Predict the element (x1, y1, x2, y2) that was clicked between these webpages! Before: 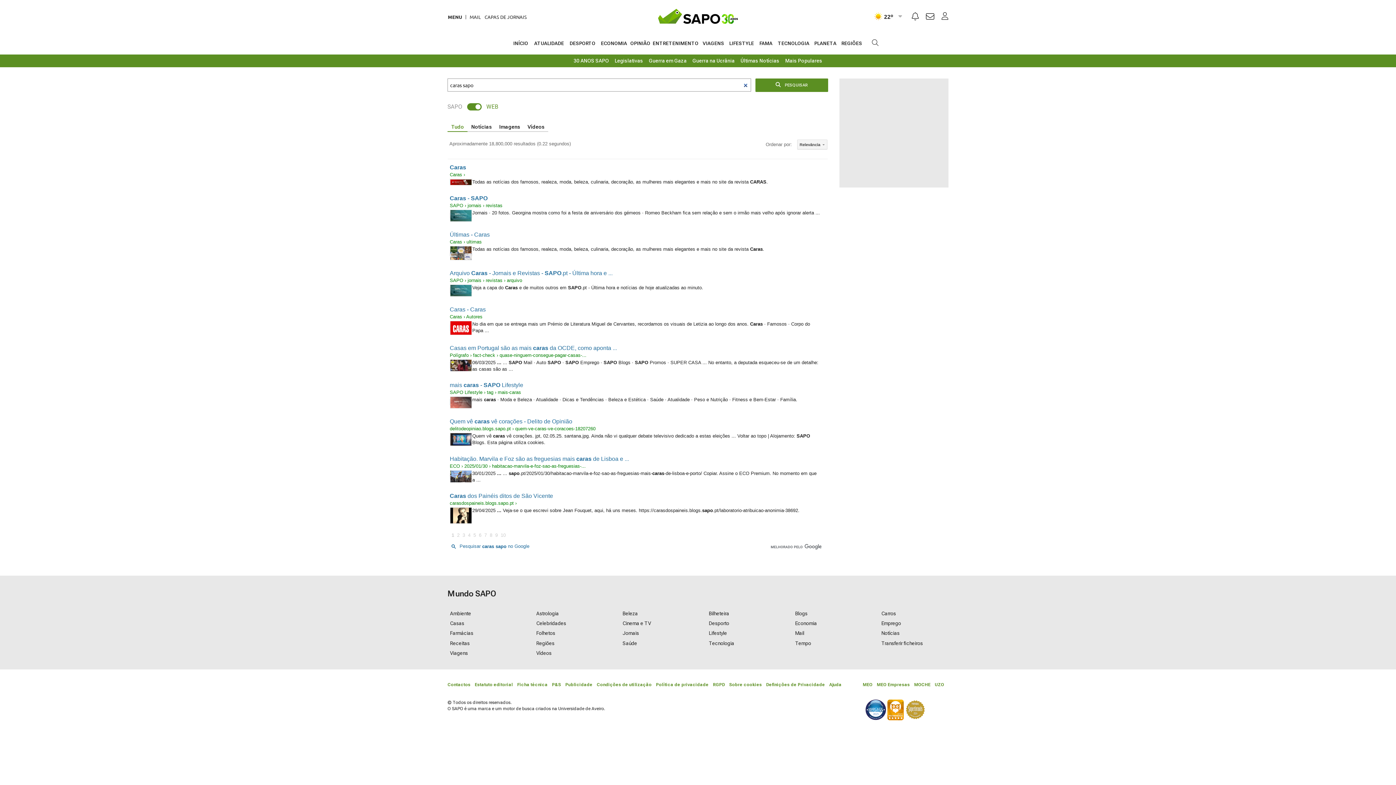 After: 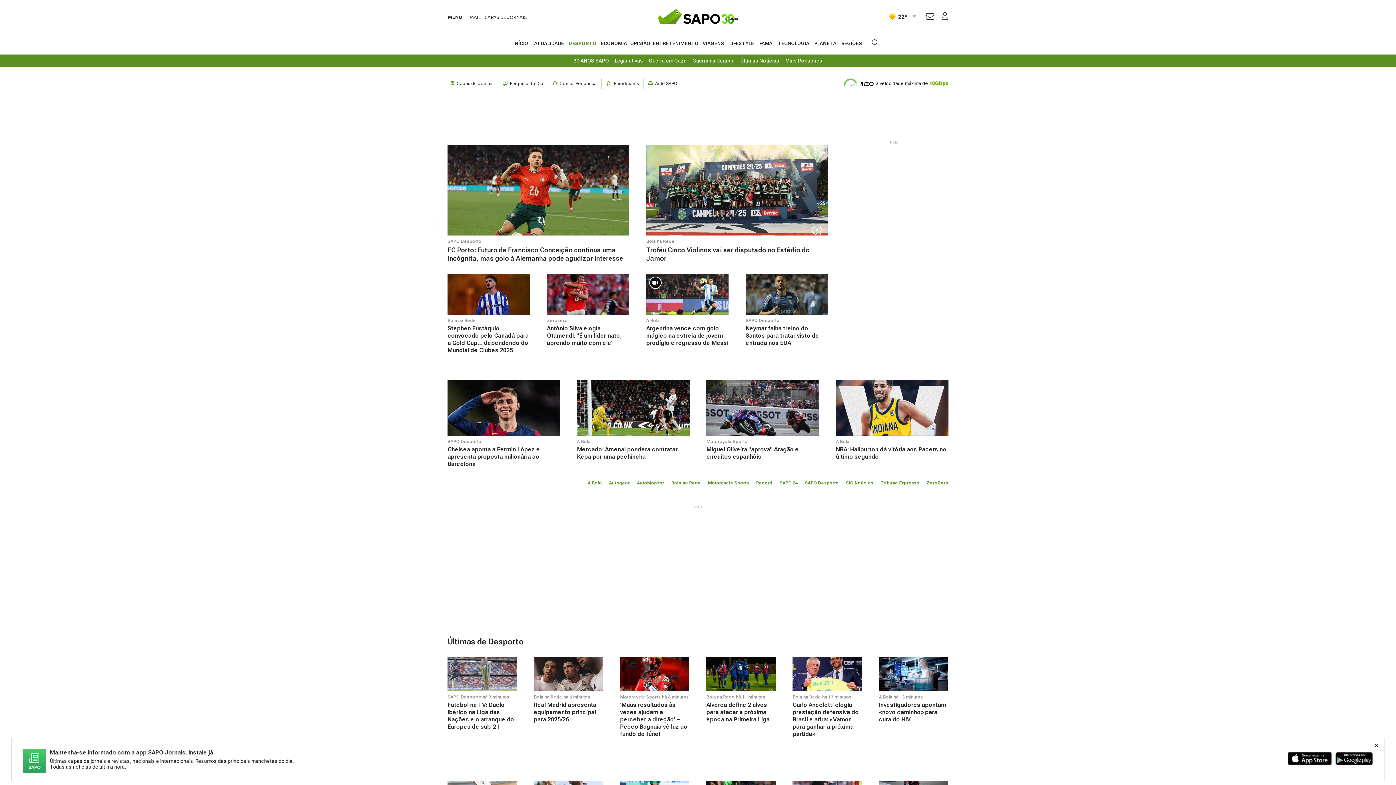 Action: bbox: (567, 32, 598, 54) label: DESPORTO